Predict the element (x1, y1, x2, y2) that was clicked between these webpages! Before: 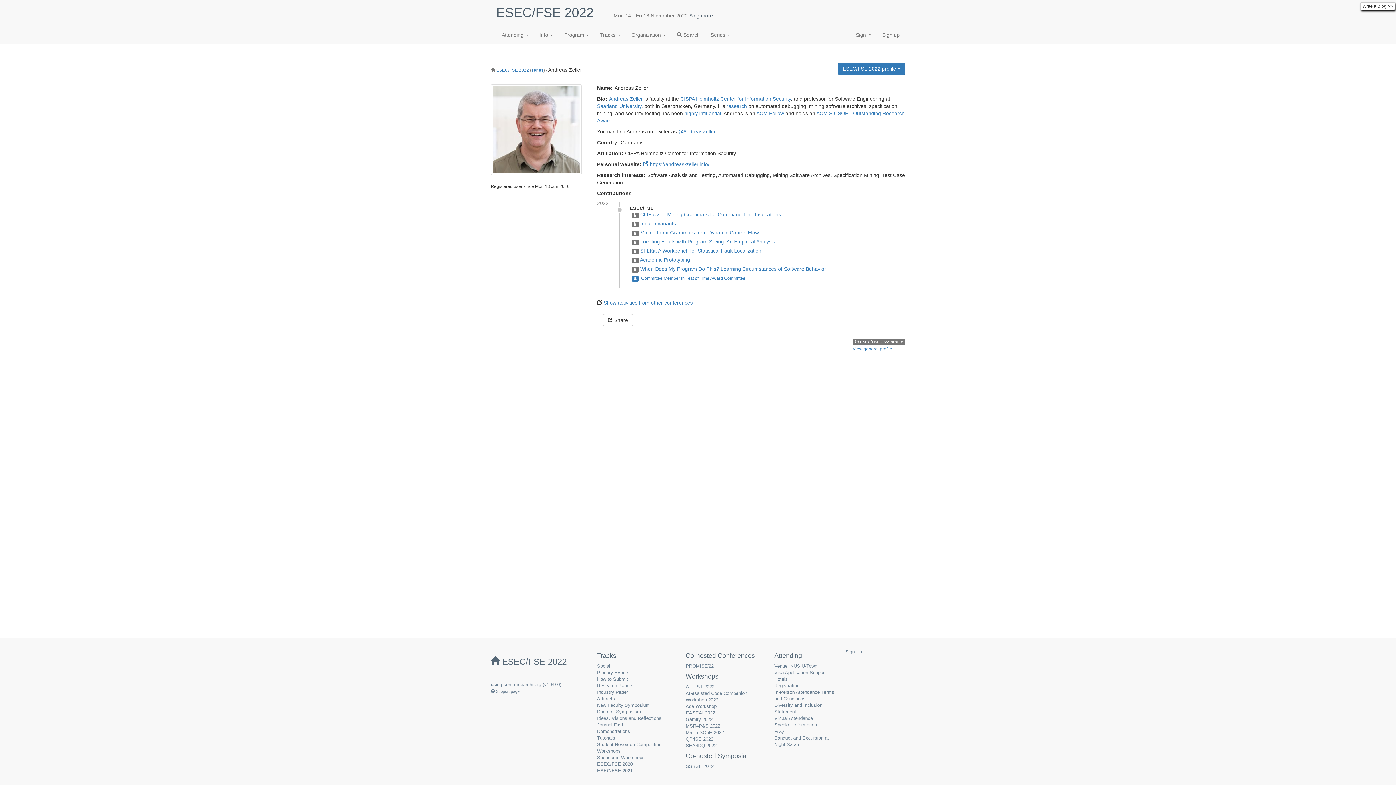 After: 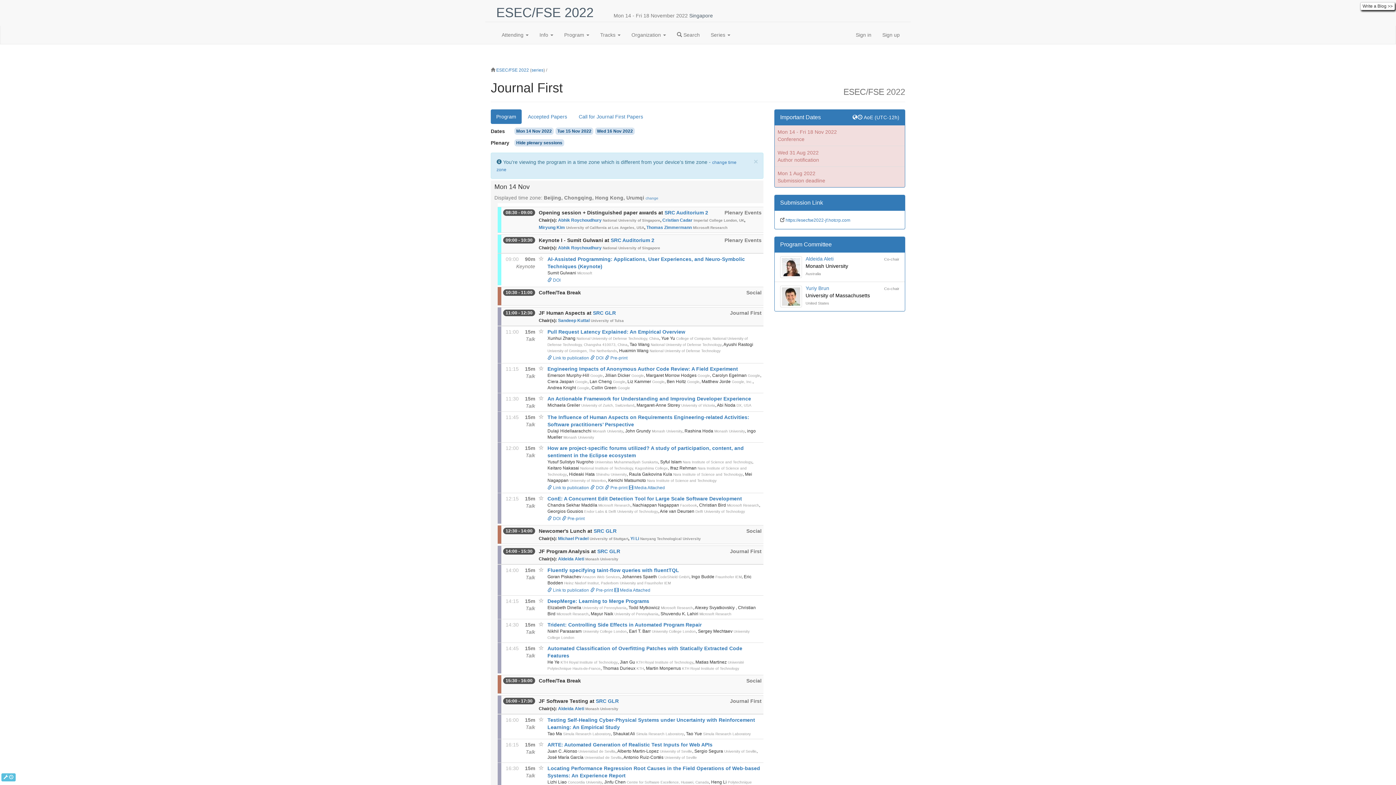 Action: bbox: (597, 722, 623, 728) label: Journal First